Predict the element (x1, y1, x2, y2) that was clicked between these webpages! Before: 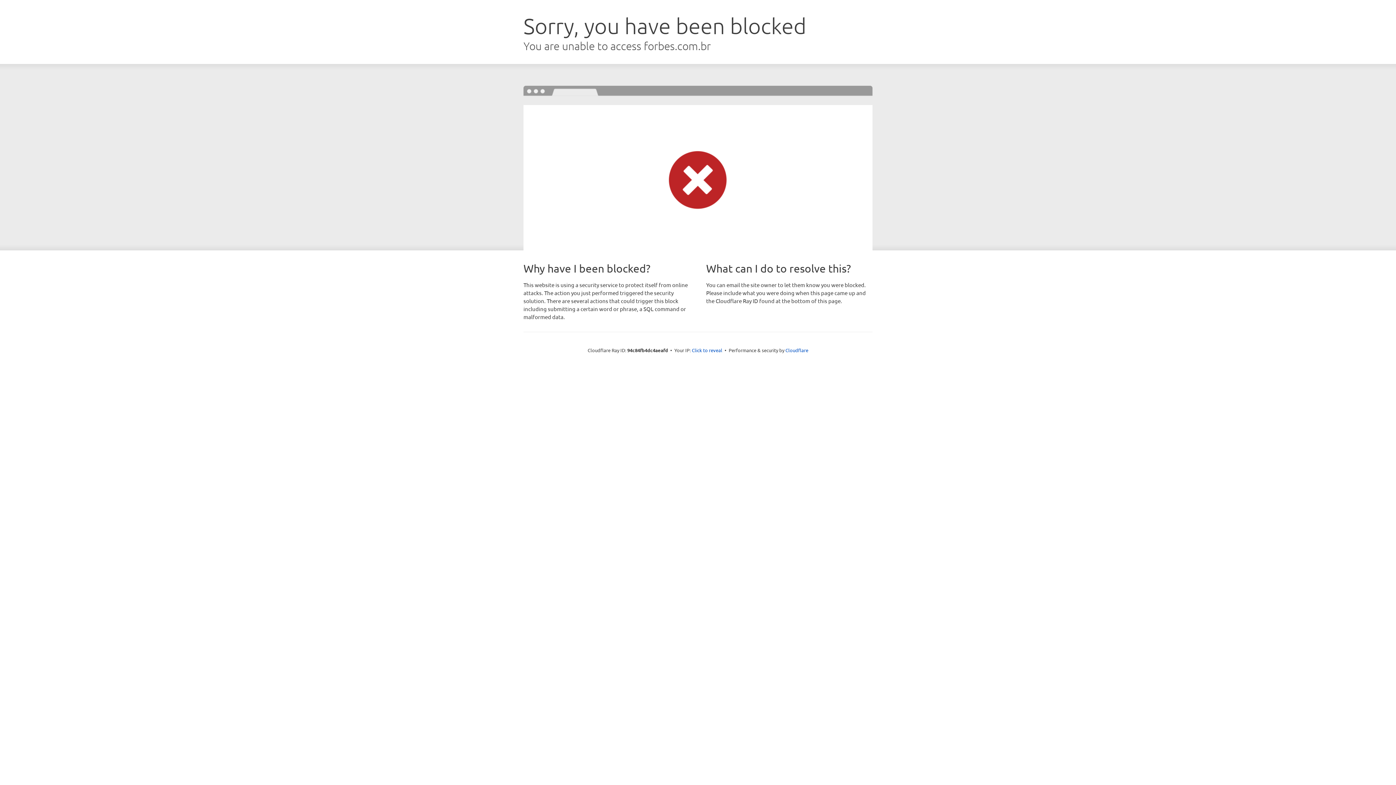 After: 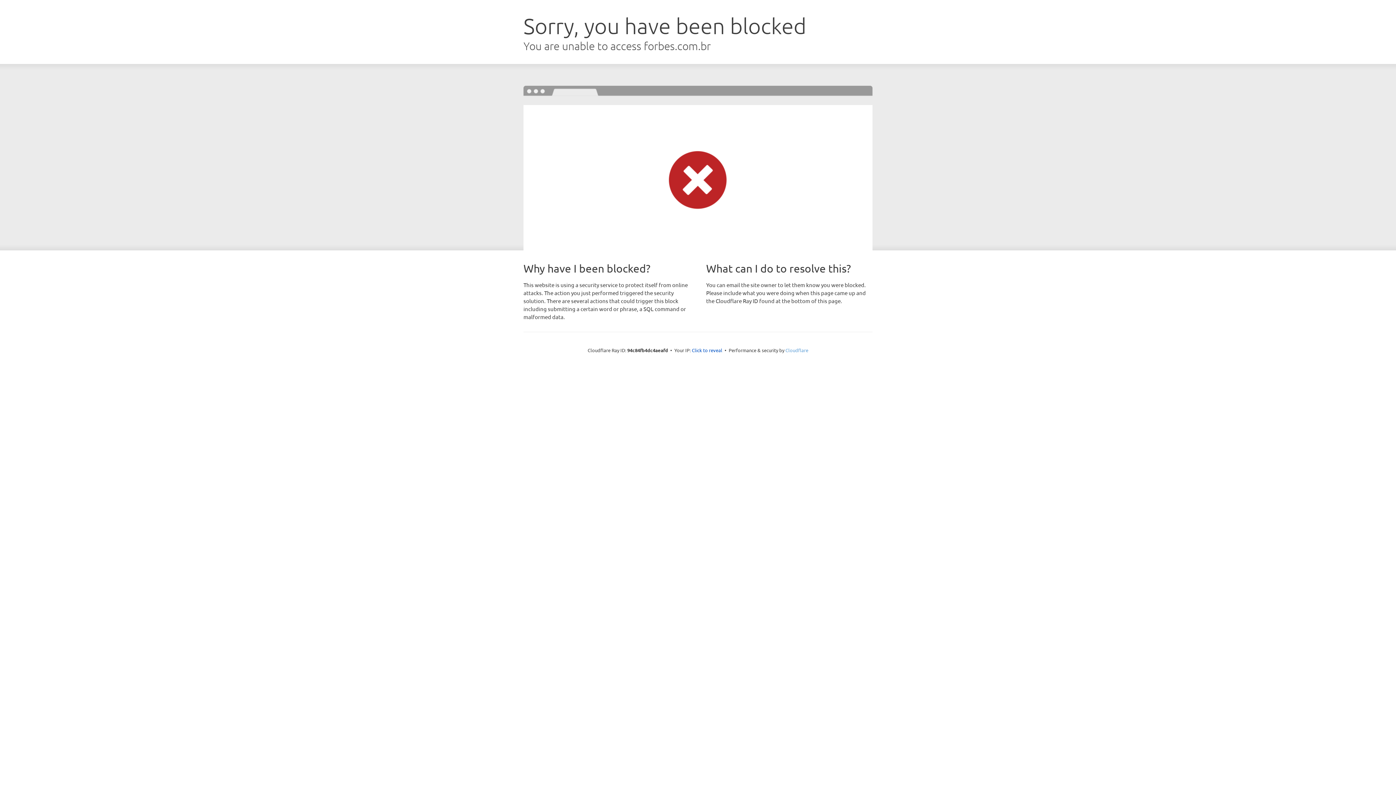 Action: bbox: (785, 347, 808, 353) label: Cloudflare